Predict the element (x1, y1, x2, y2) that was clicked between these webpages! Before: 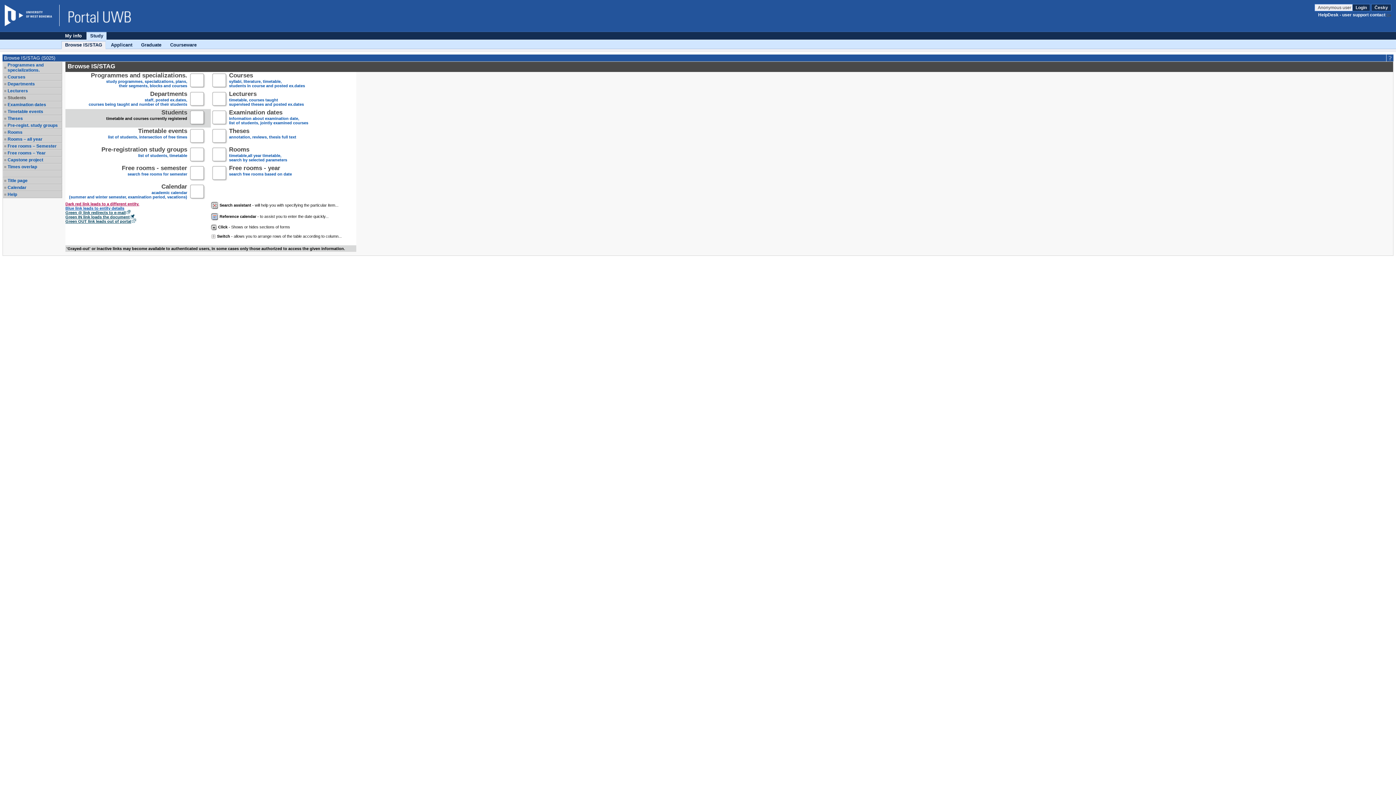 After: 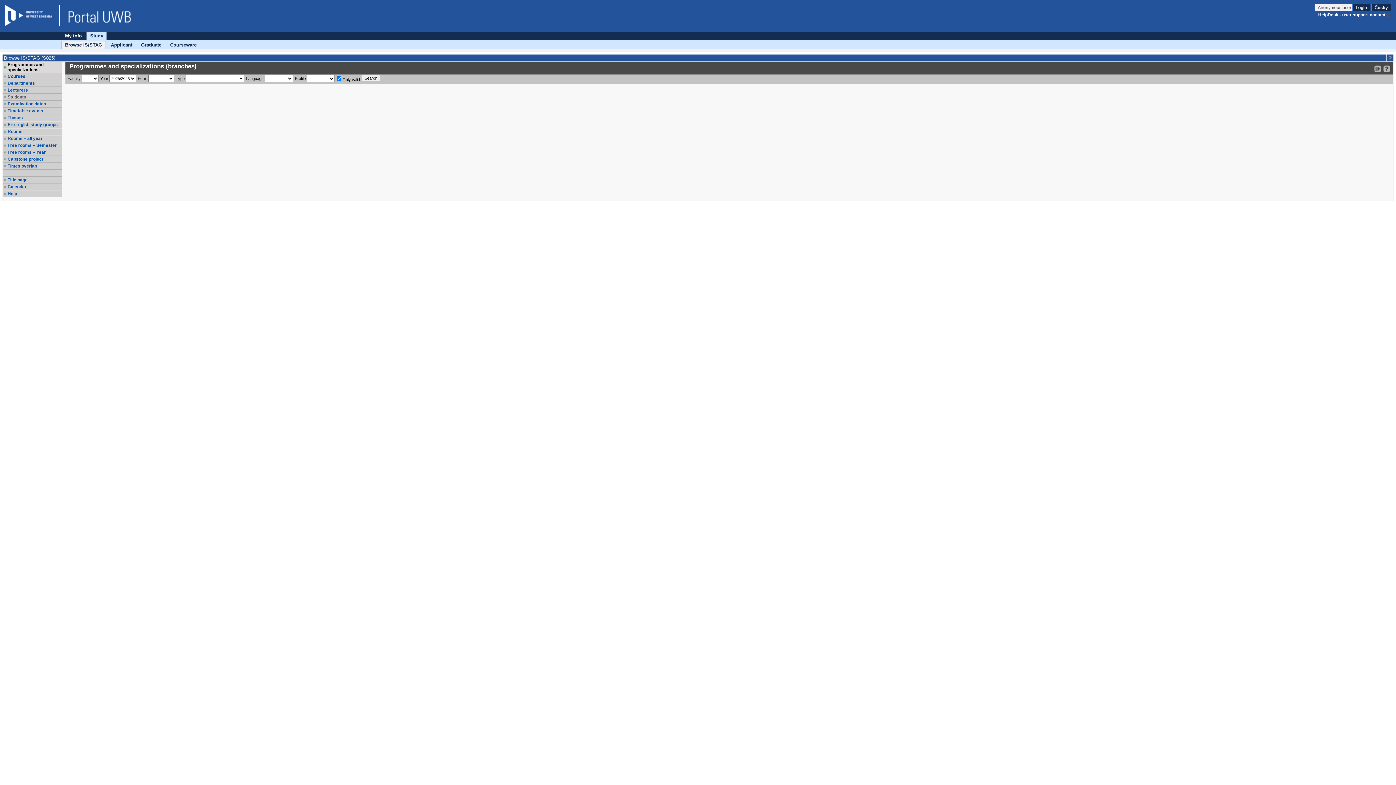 Action: label: Programmes and specializations. bbox: (7, 62, 61, 72)